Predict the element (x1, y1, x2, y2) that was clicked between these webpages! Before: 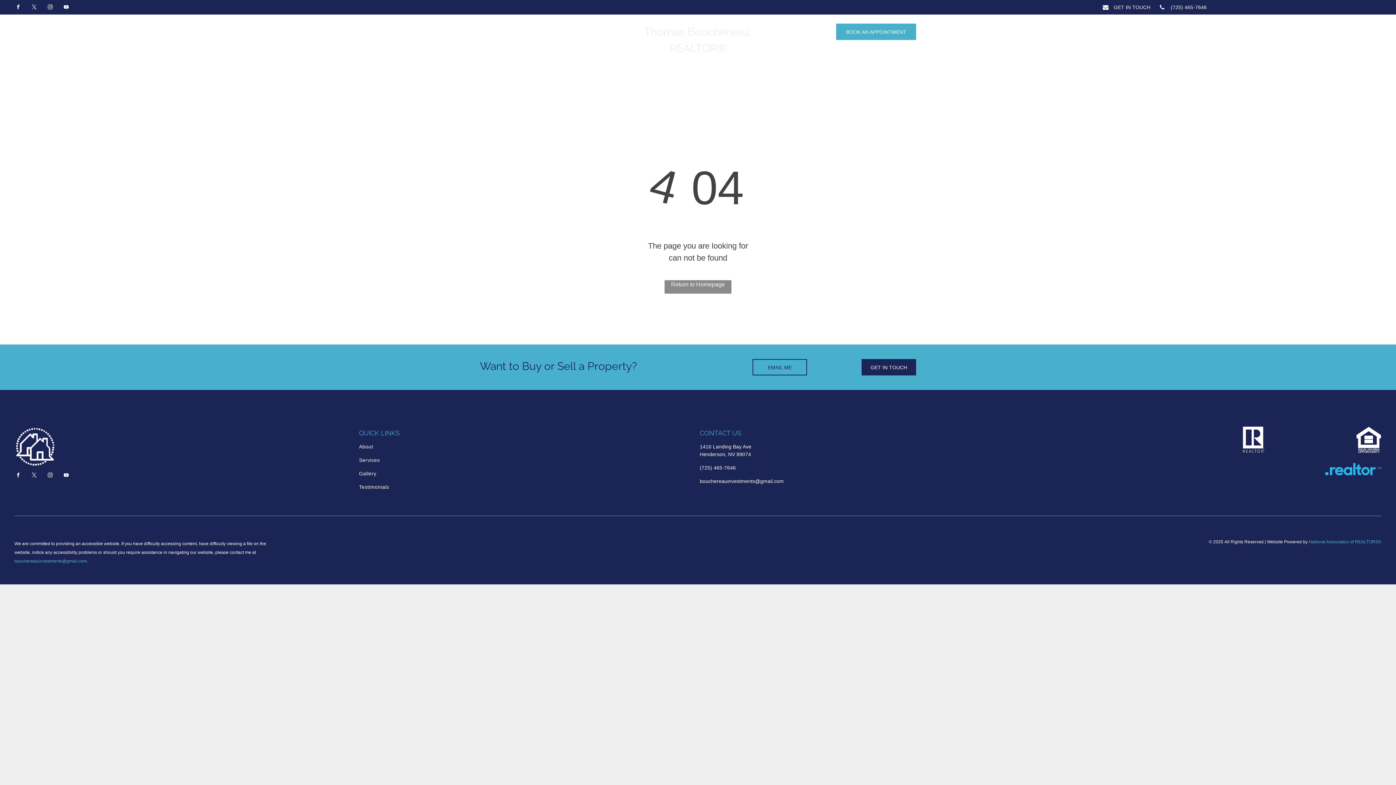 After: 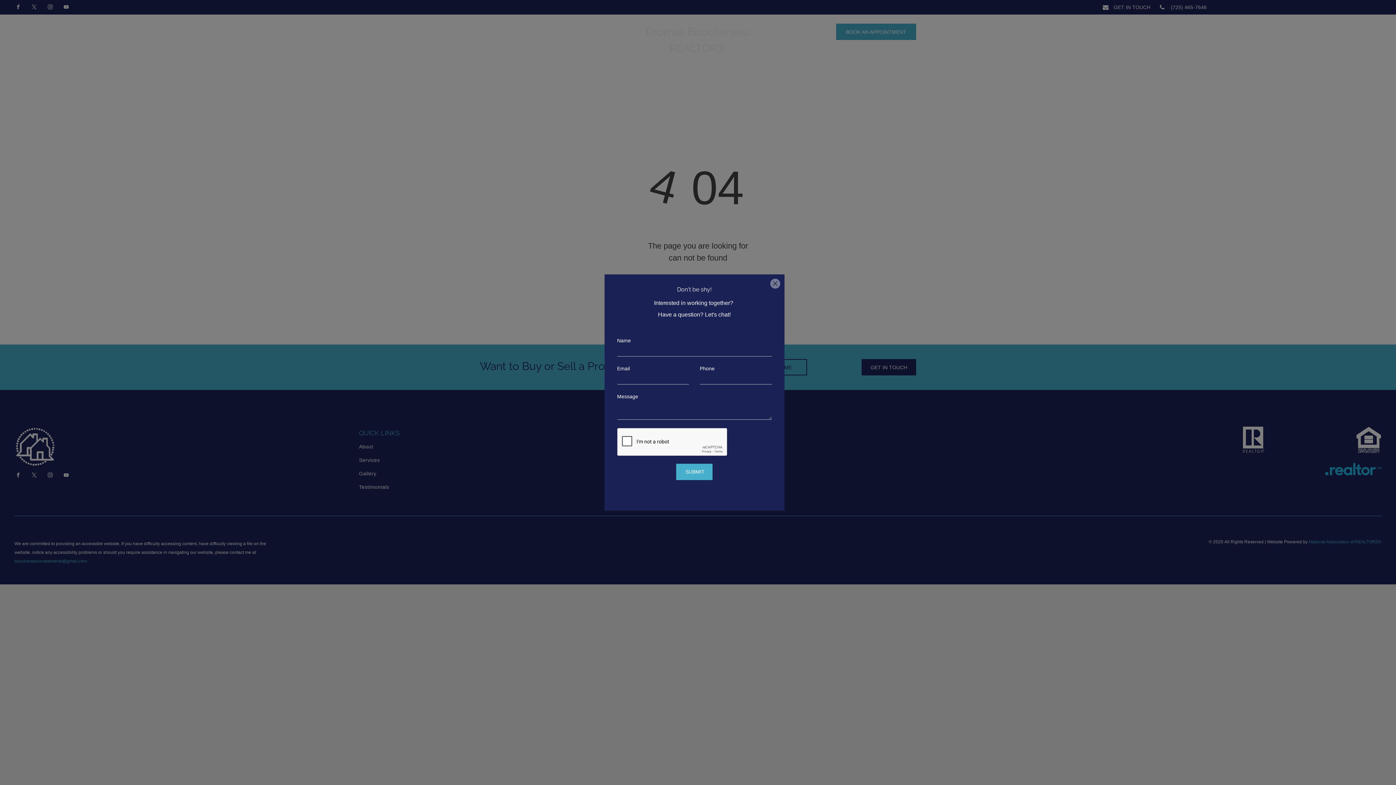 Action: label: Services bbox: (359, 453, 421, 467)